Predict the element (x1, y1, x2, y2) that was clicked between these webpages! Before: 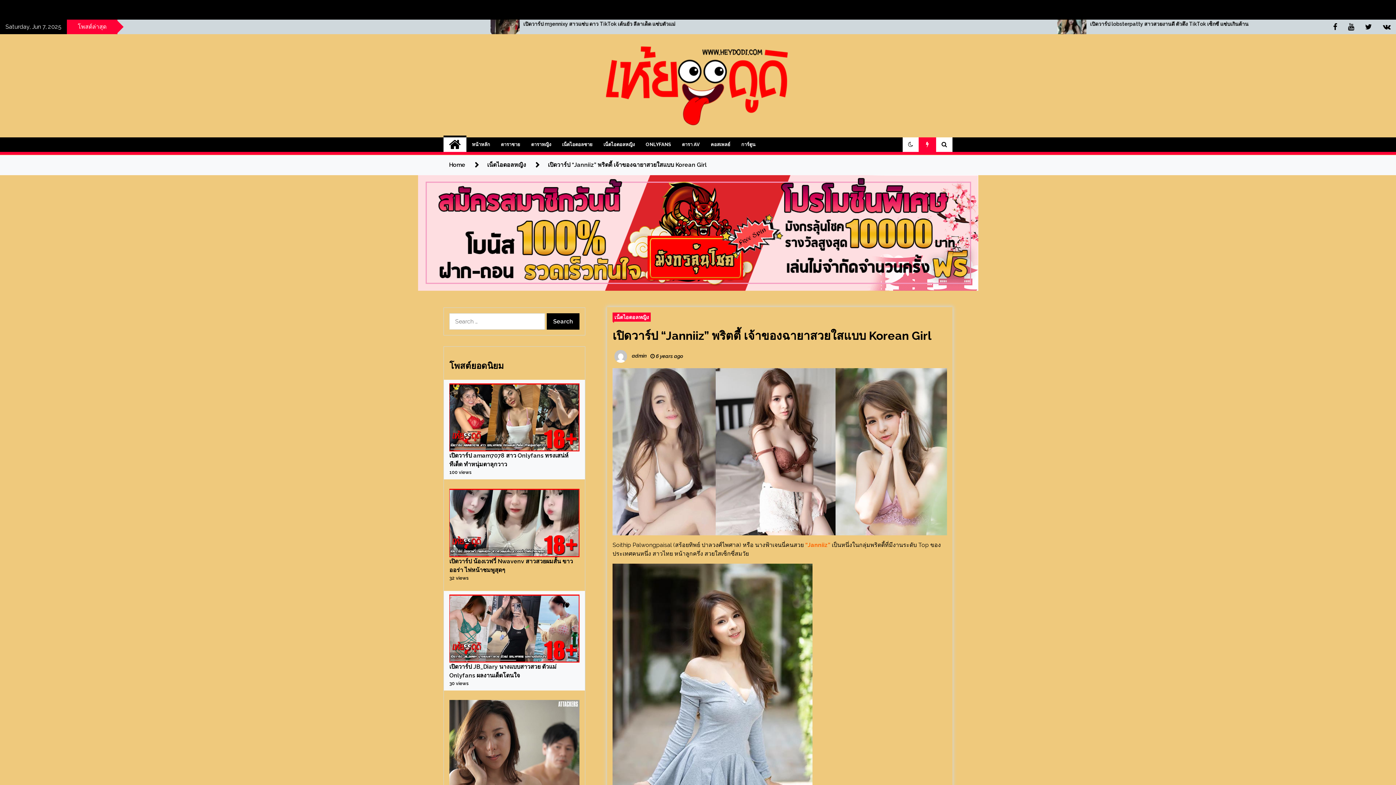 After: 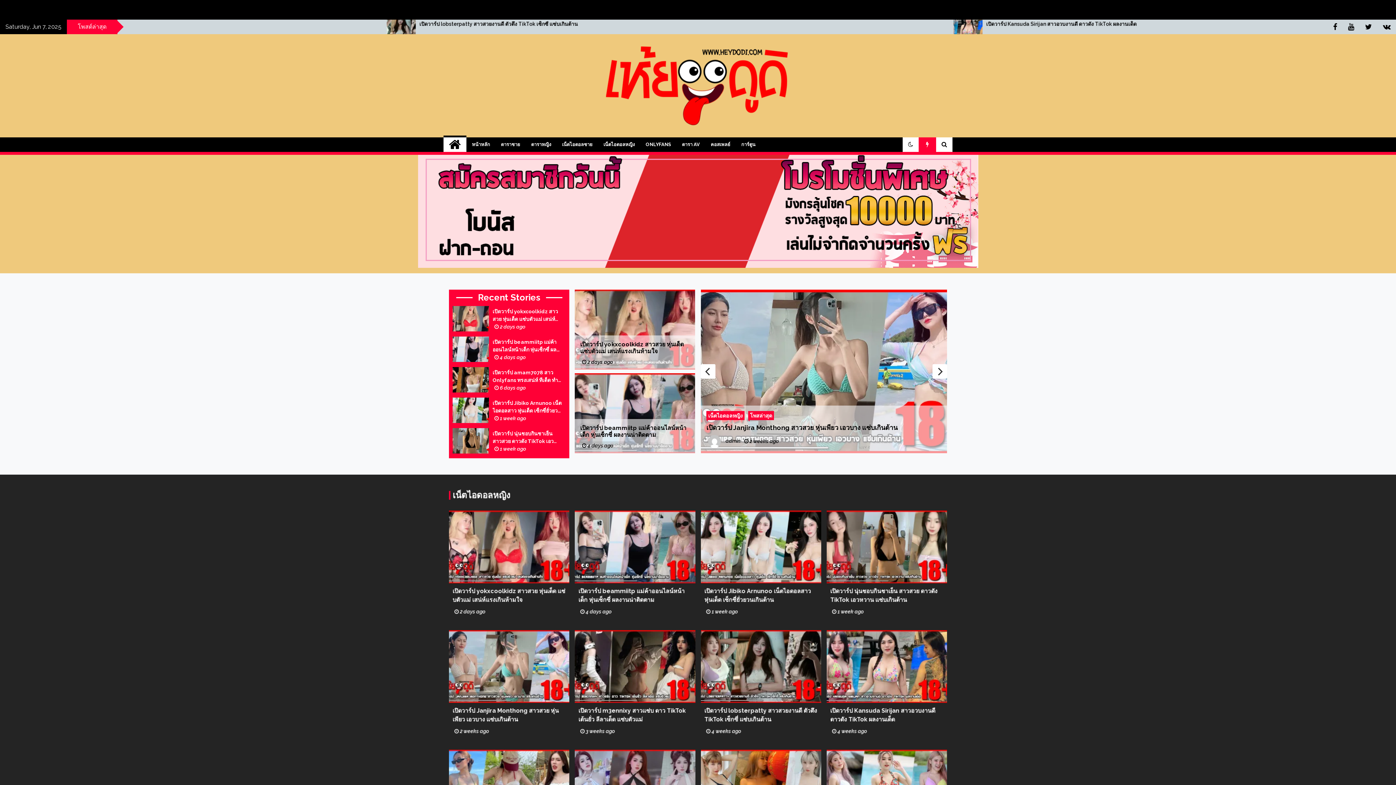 Action: bbox: (443, 137, 466, 152)